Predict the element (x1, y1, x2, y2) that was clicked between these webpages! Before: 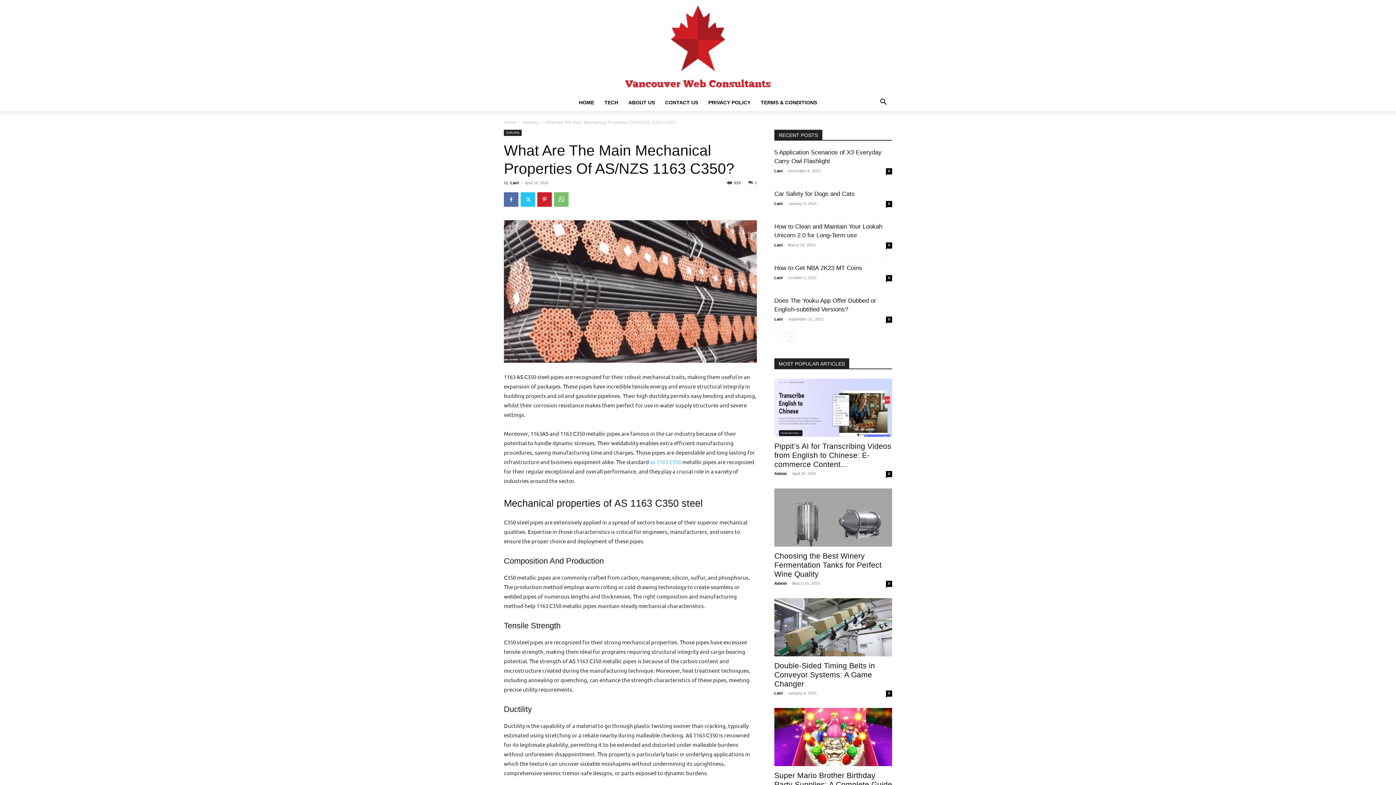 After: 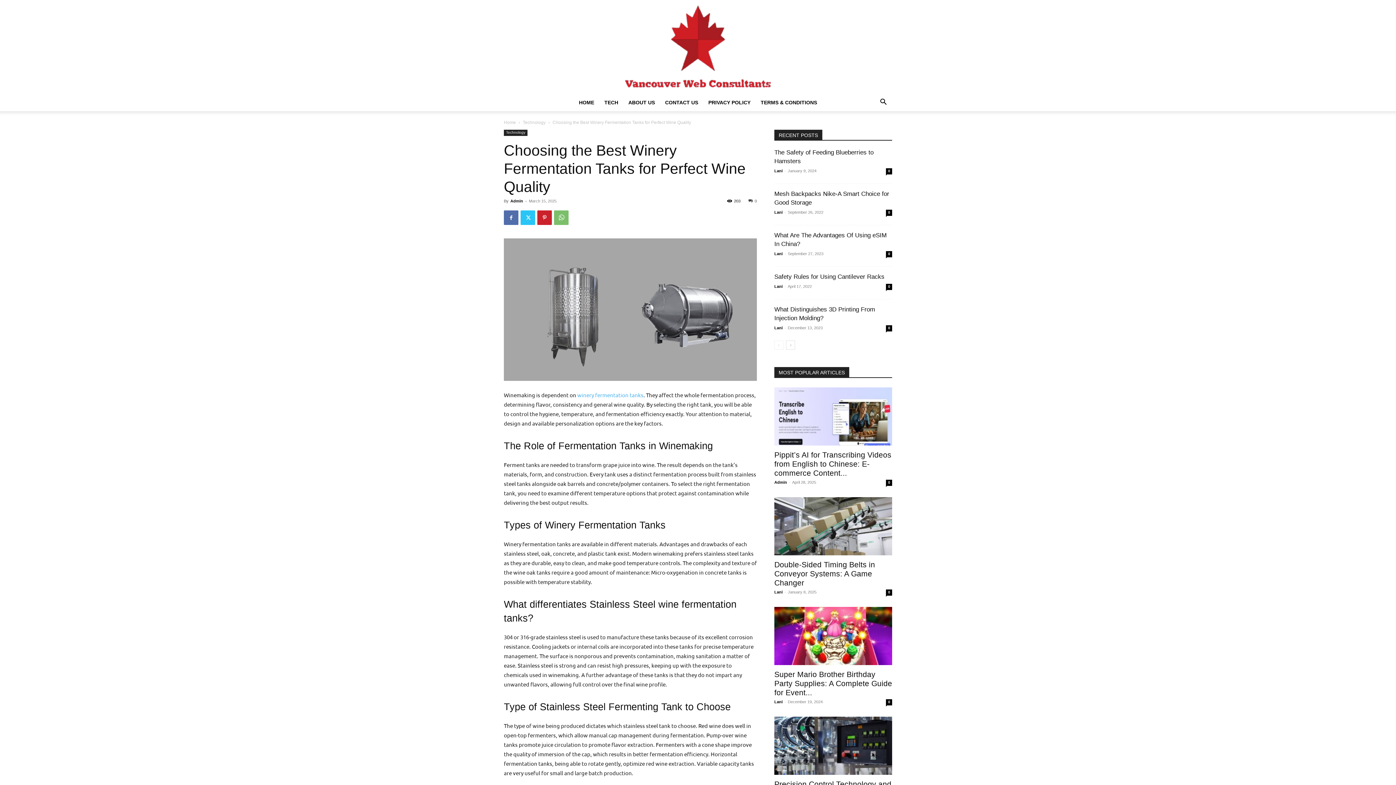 Action: bbox: (774, 488, 892, 546)